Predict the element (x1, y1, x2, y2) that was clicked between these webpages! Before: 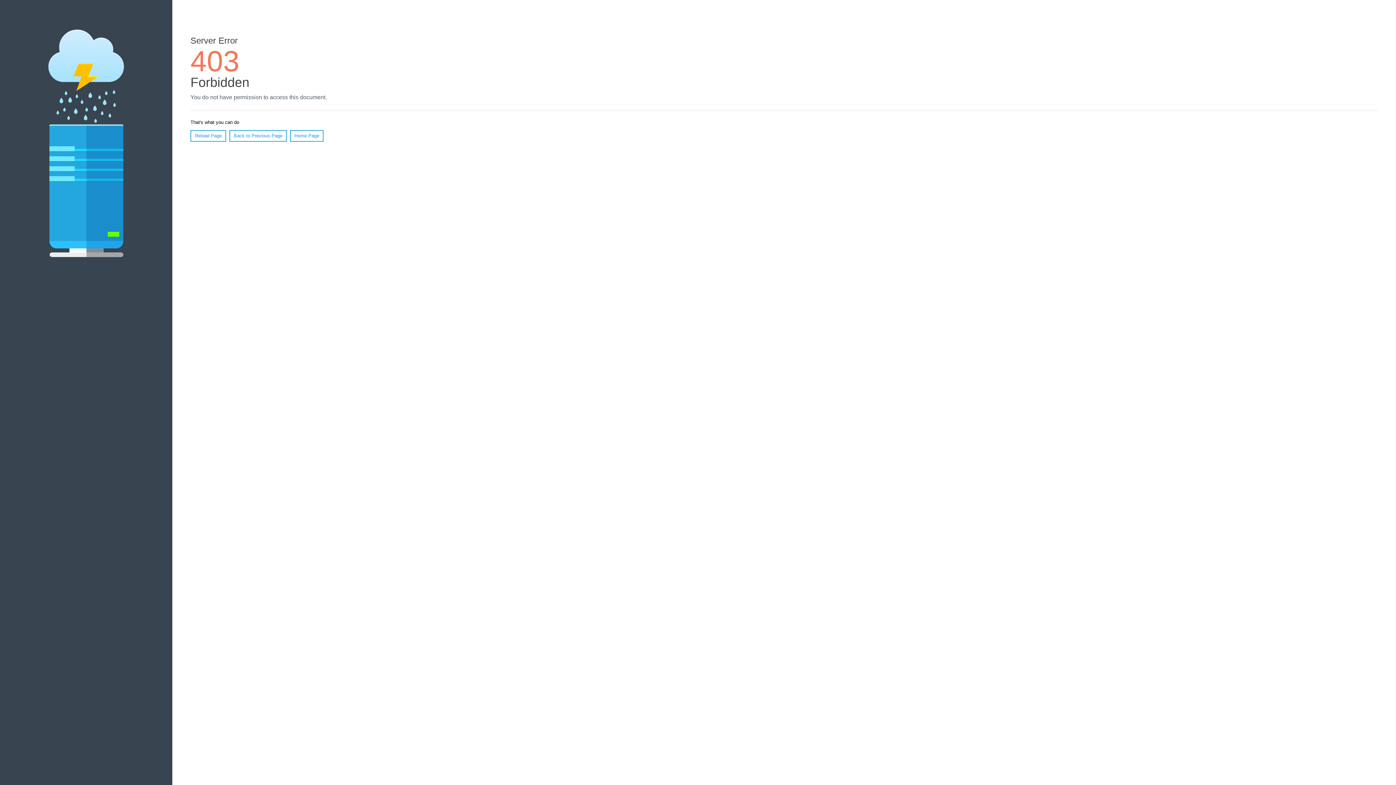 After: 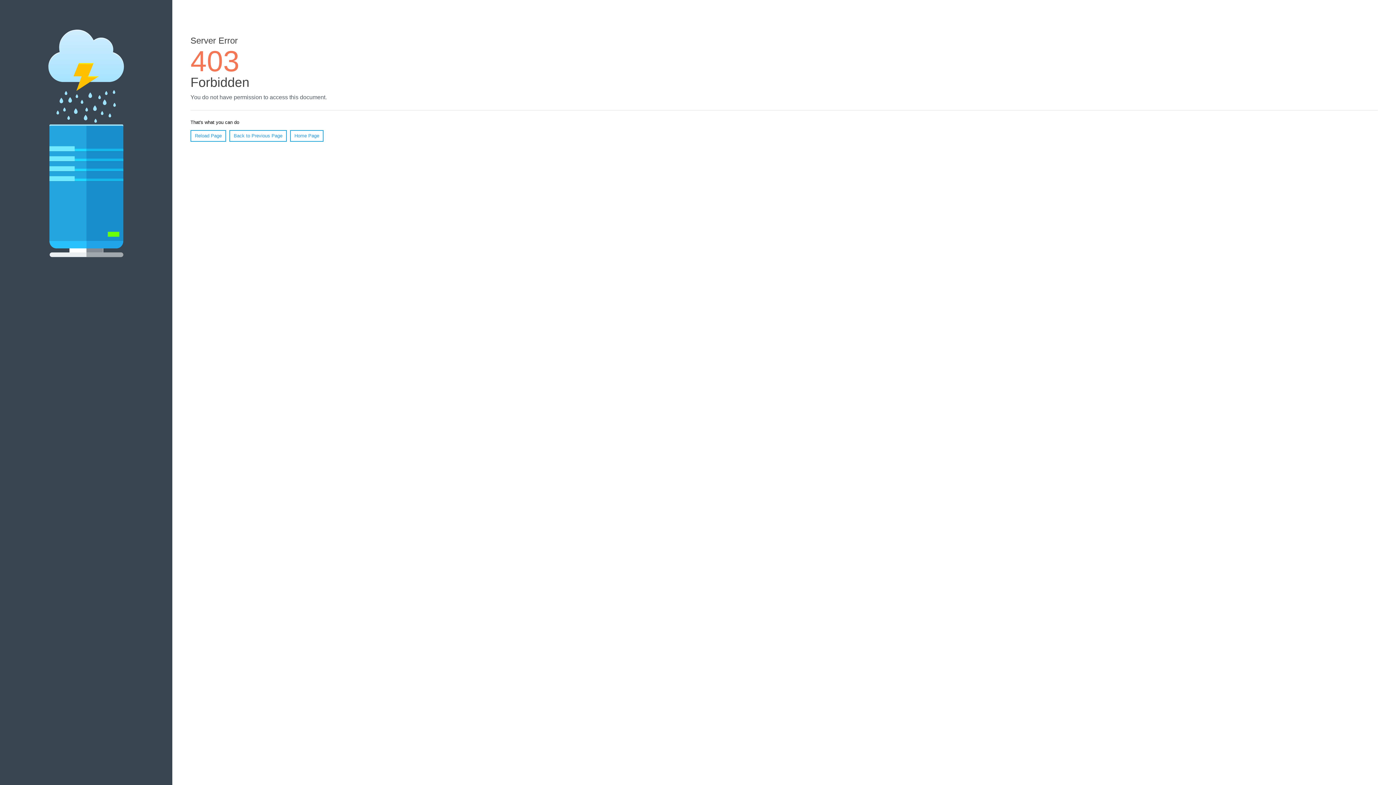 Action: label: Home Page bbox: (290, 130, 323, 141)